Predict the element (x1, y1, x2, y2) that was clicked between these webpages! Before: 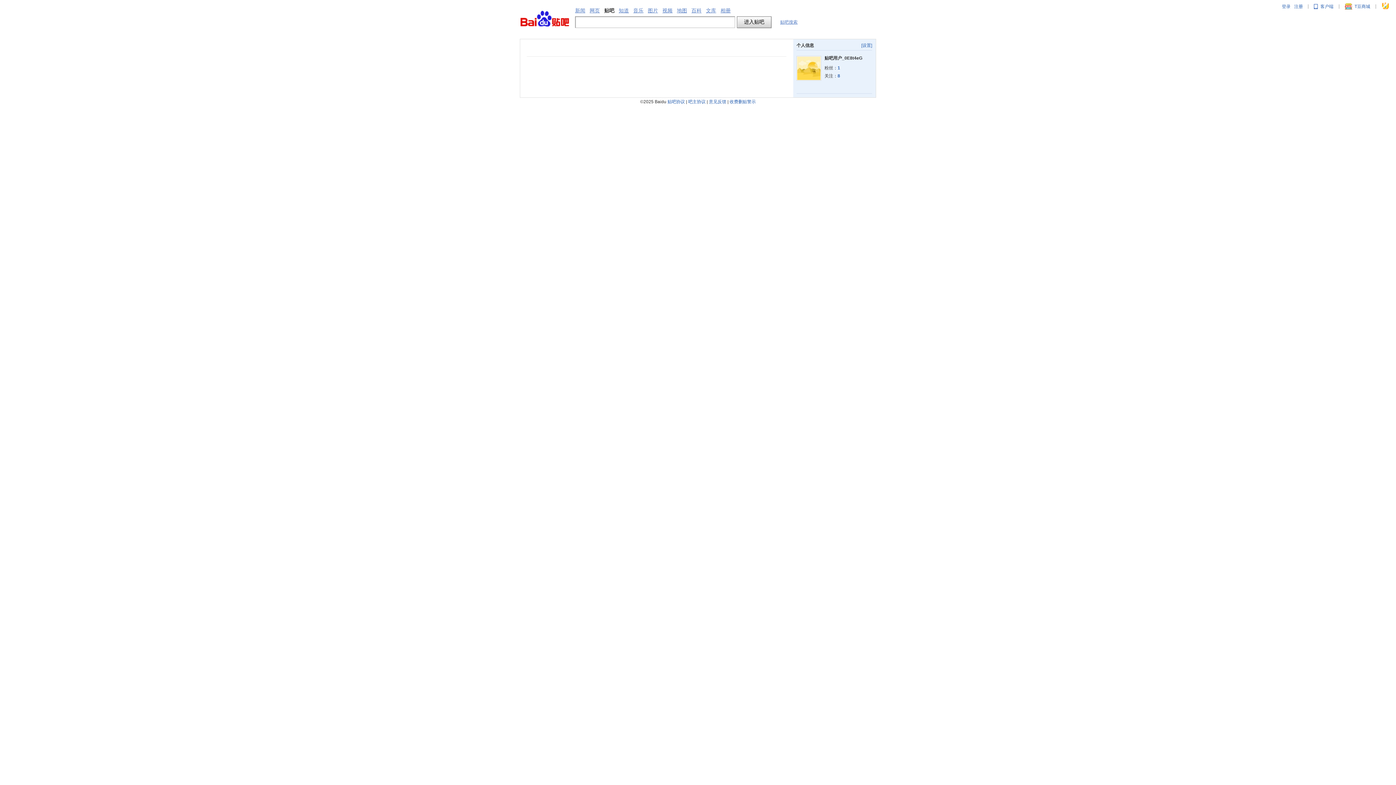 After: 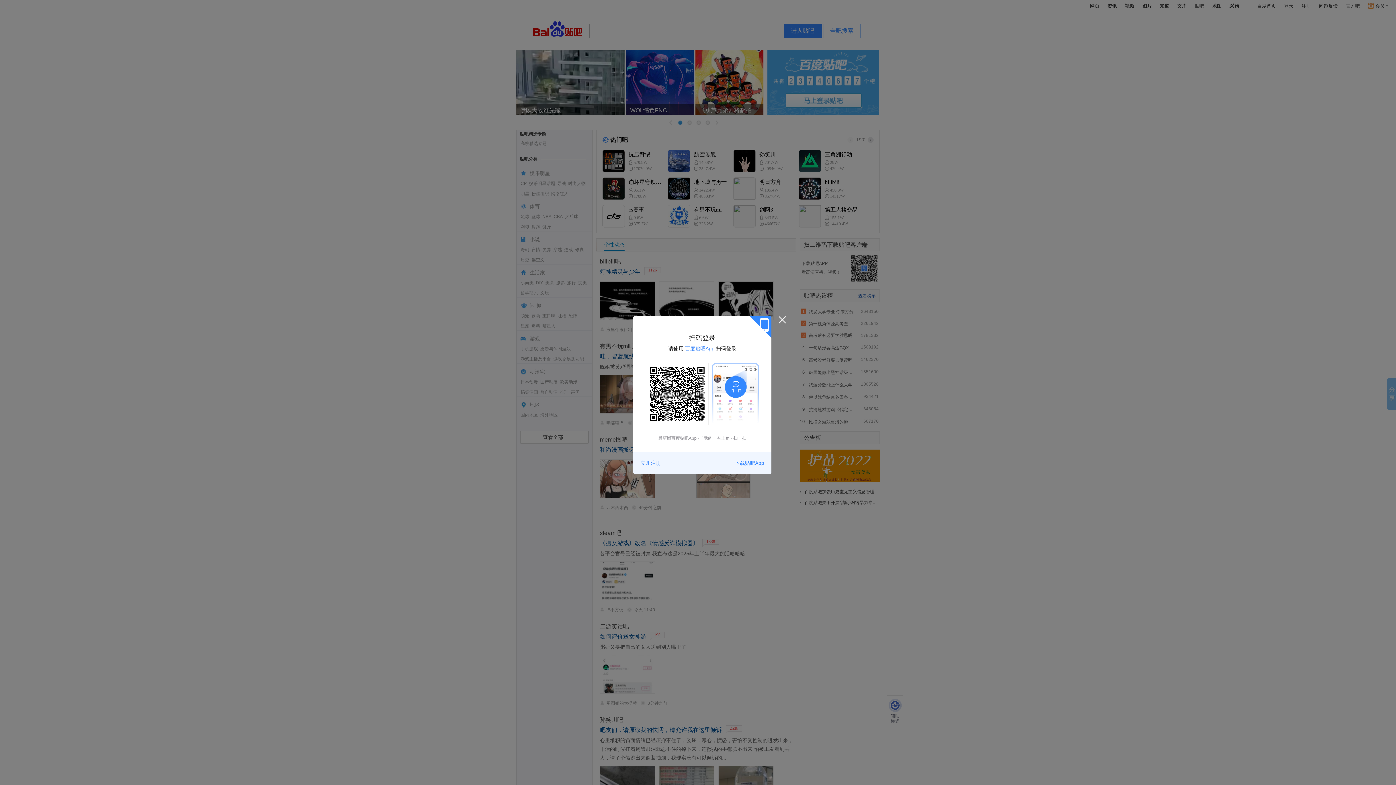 Action: bbox: (520, 10, 569, 28)